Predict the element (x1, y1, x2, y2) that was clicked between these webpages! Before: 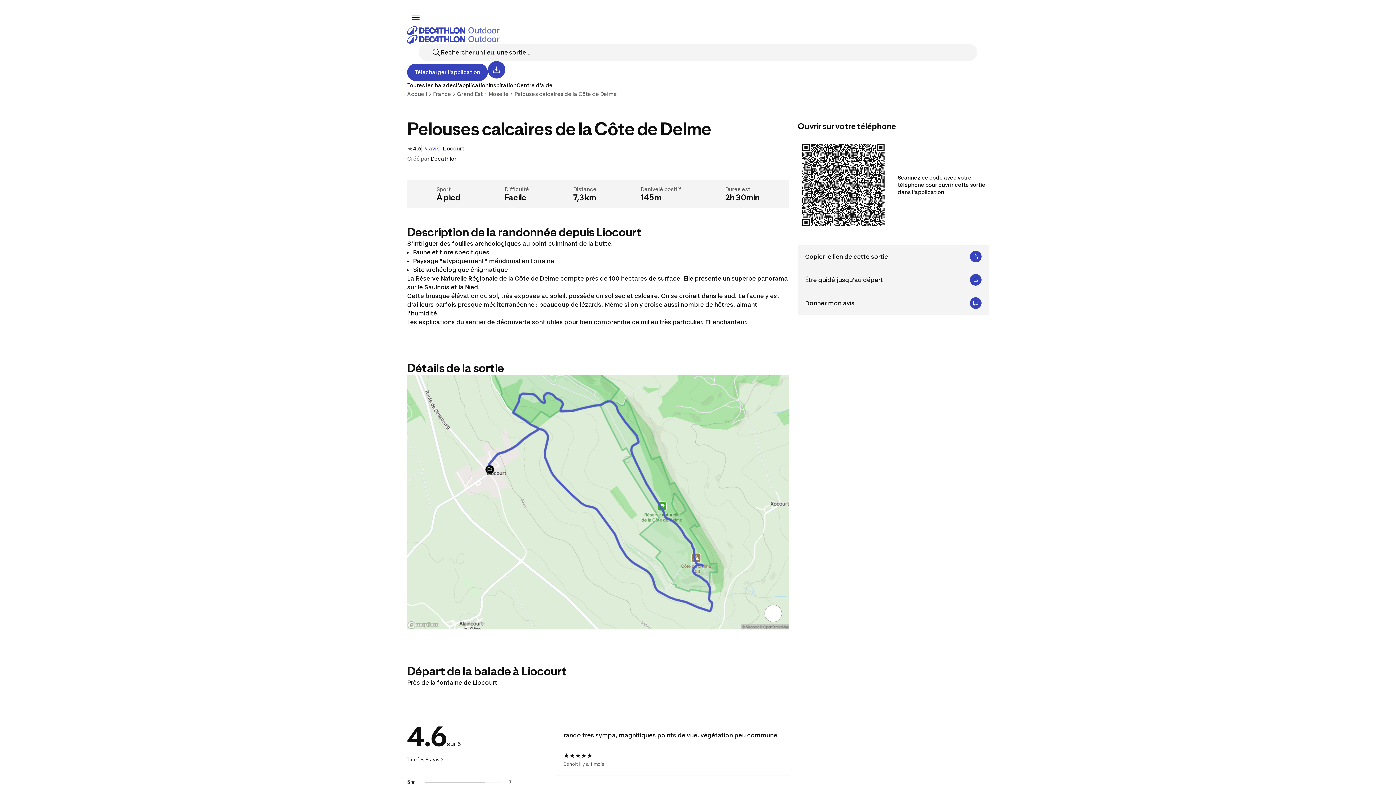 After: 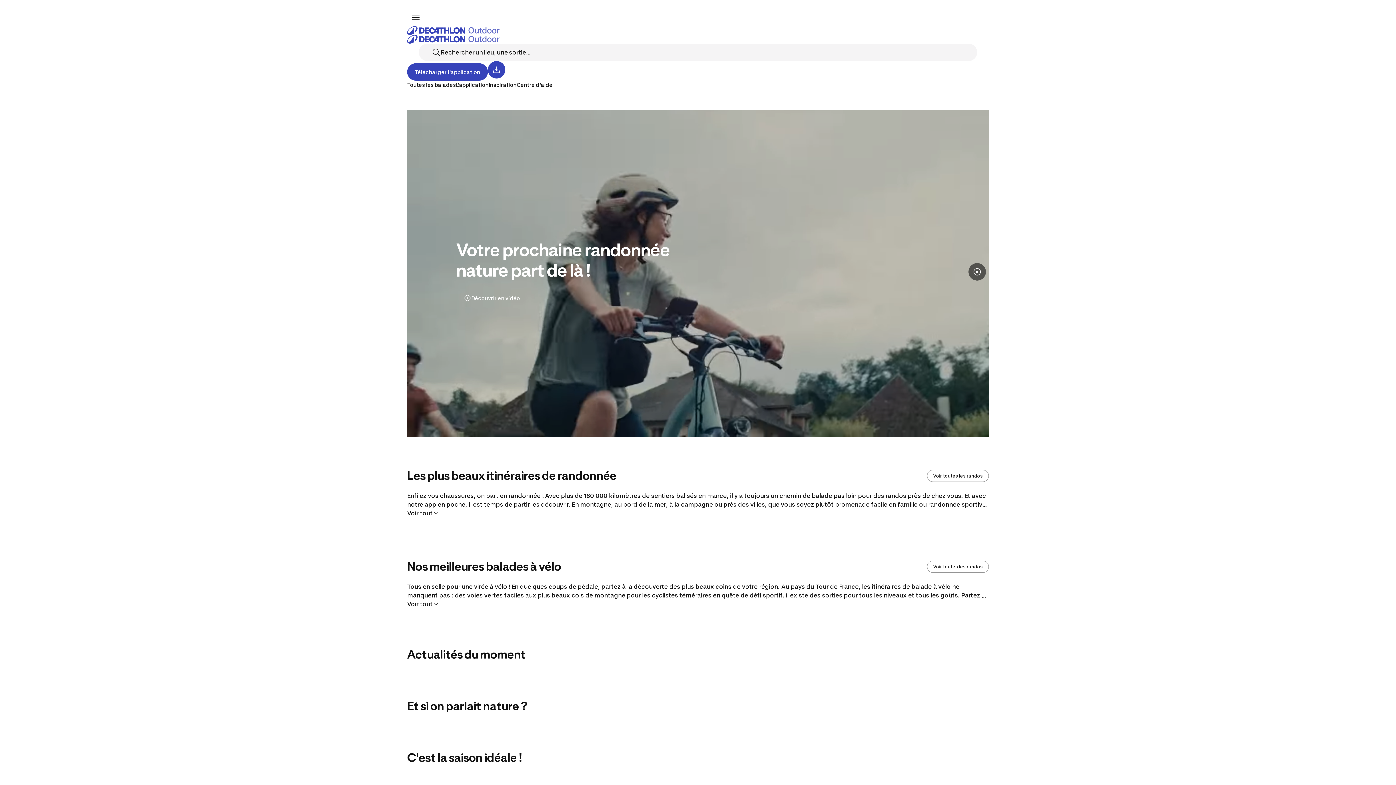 Action: bbox: (407, 90, 427, 97) label: Accueil